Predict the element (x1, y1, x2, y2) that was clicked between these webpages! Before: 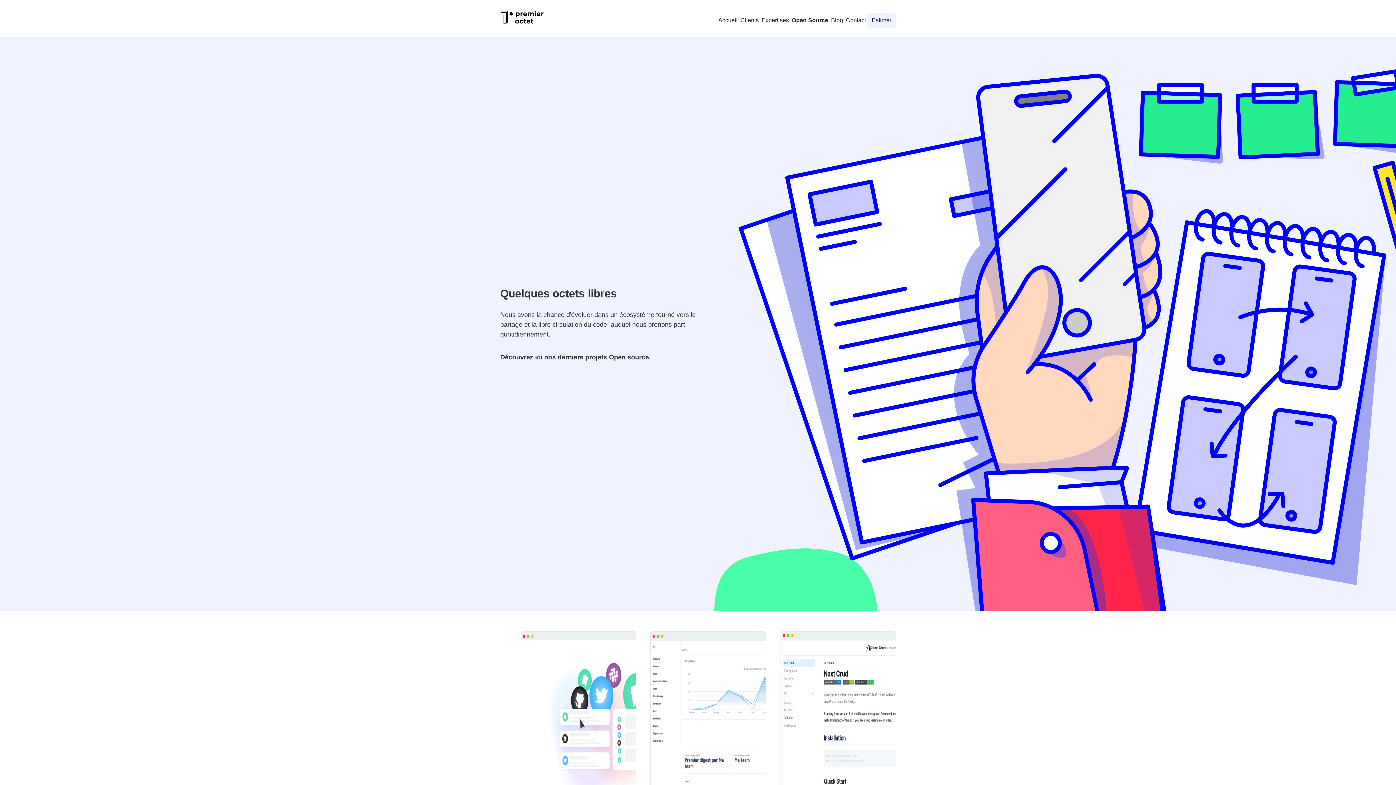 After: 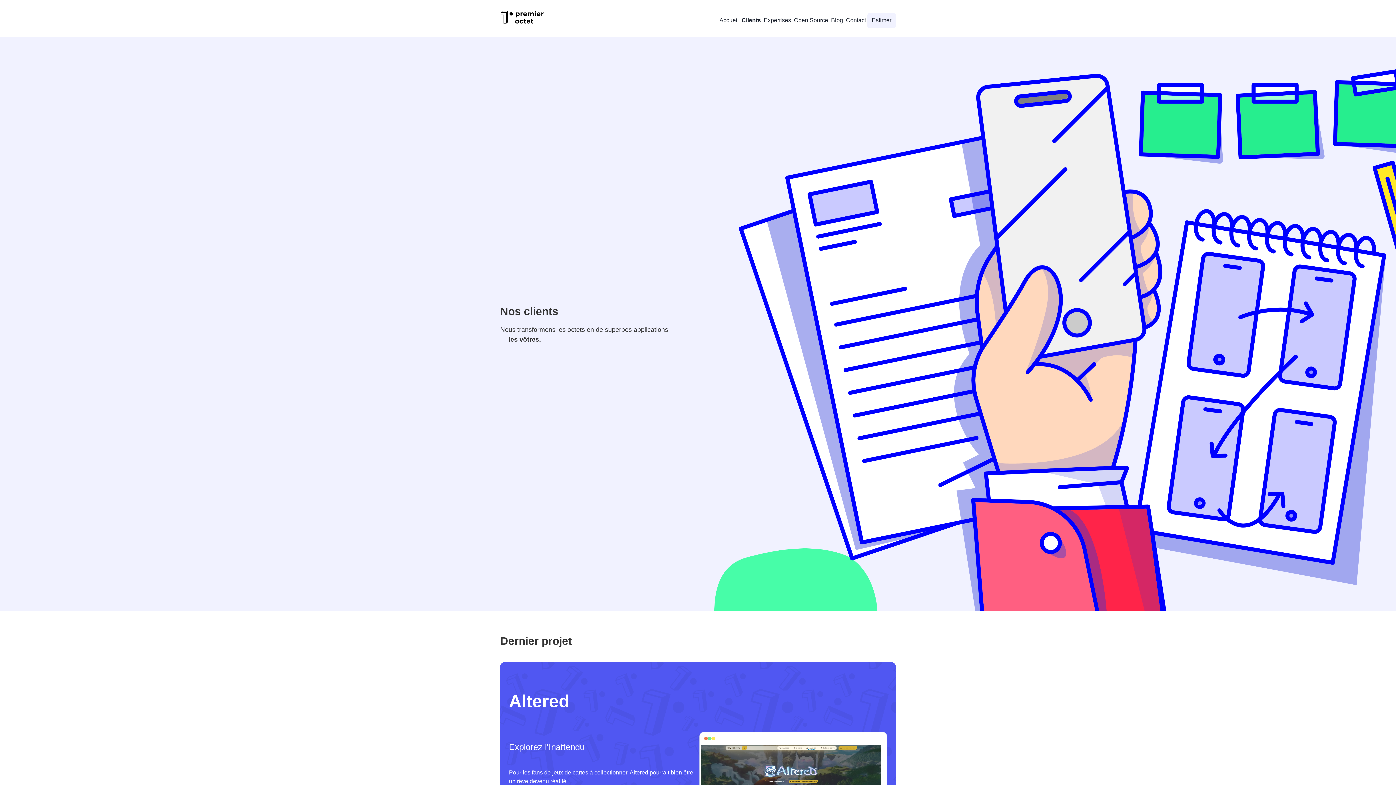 Action: label: Clients bbox: (739, 13, 760, 28)